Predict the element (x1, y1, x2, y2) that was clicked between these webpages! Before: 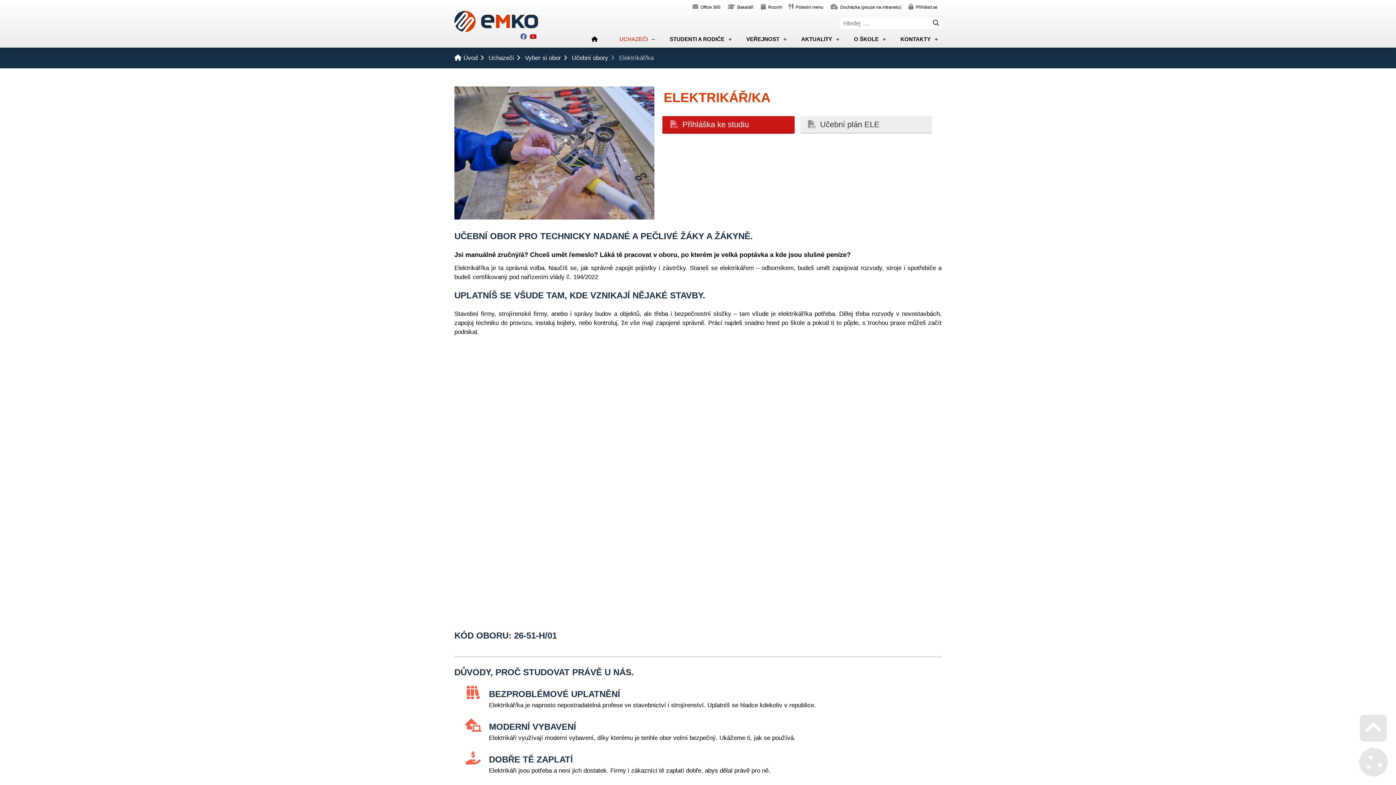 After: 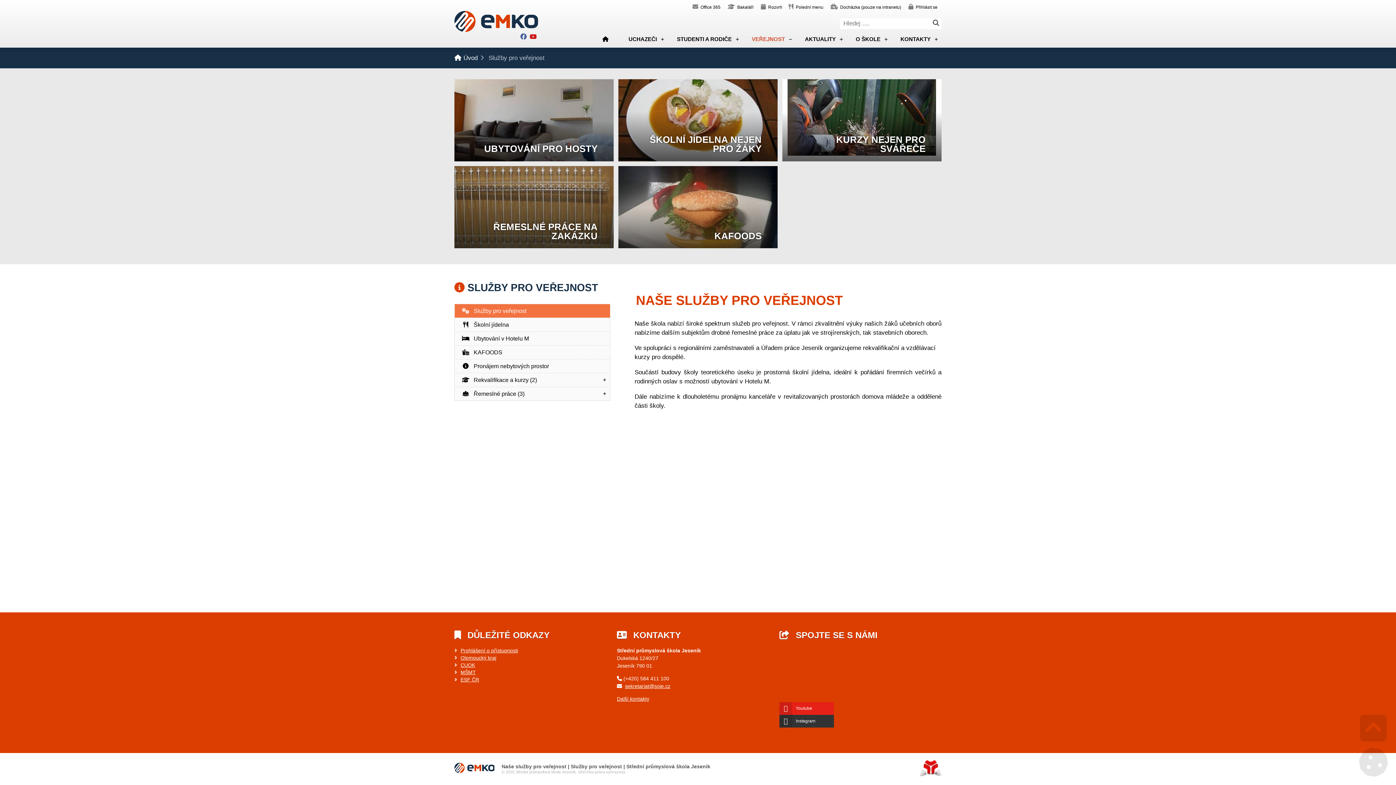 Action: bbox: (737, 30, 788, 47) label: VEŘEJNOST